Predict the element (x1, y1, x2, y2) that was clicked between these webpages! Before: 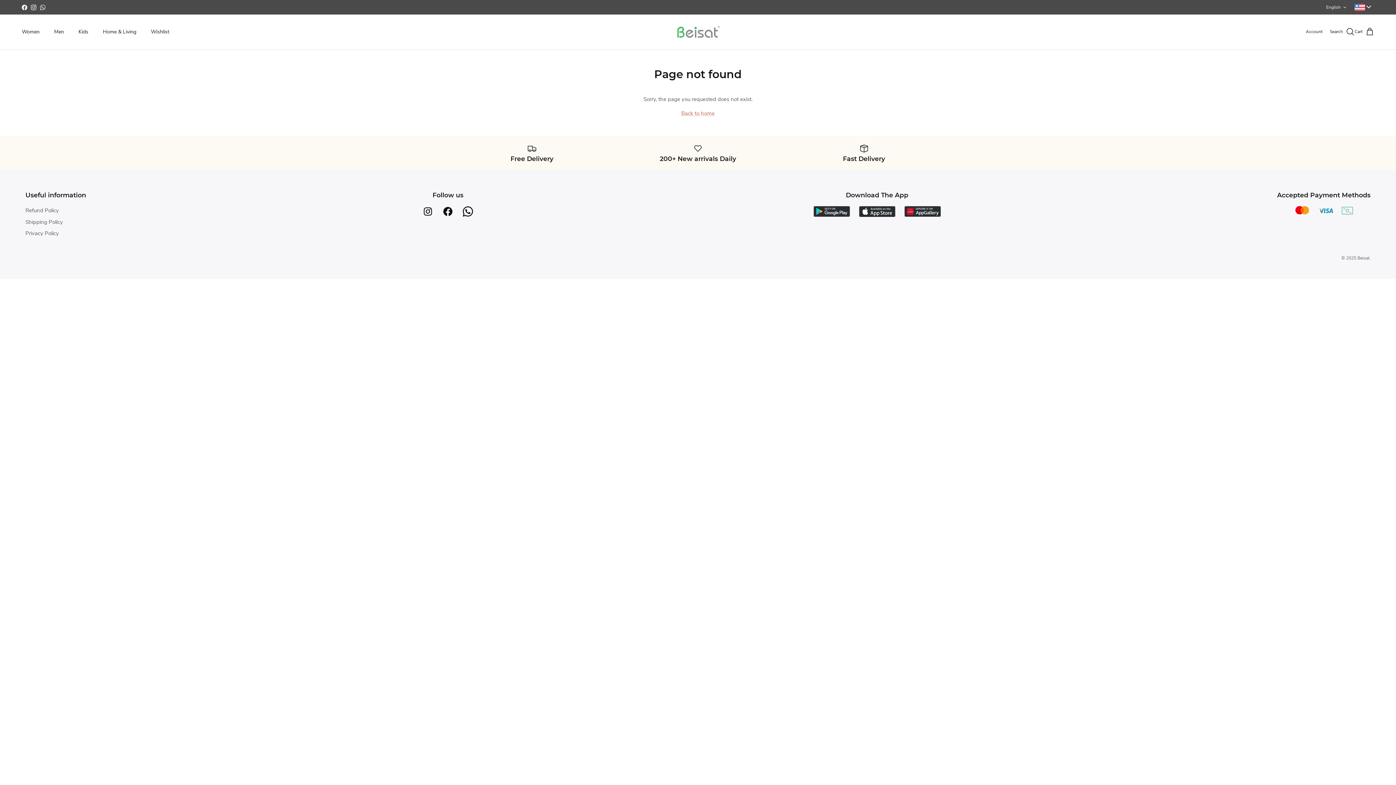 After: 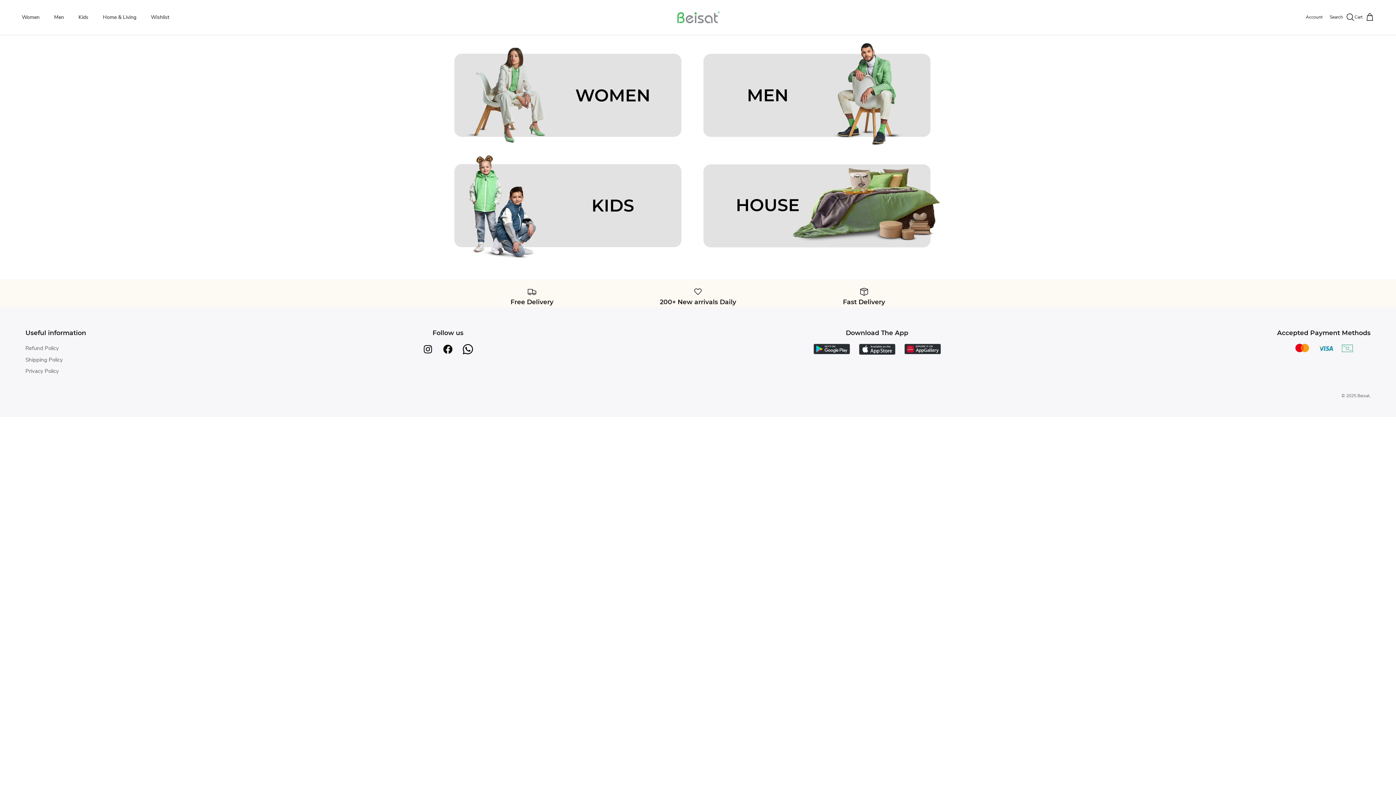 Action: label: Back to home bbox: (681, 109, 714, 117)